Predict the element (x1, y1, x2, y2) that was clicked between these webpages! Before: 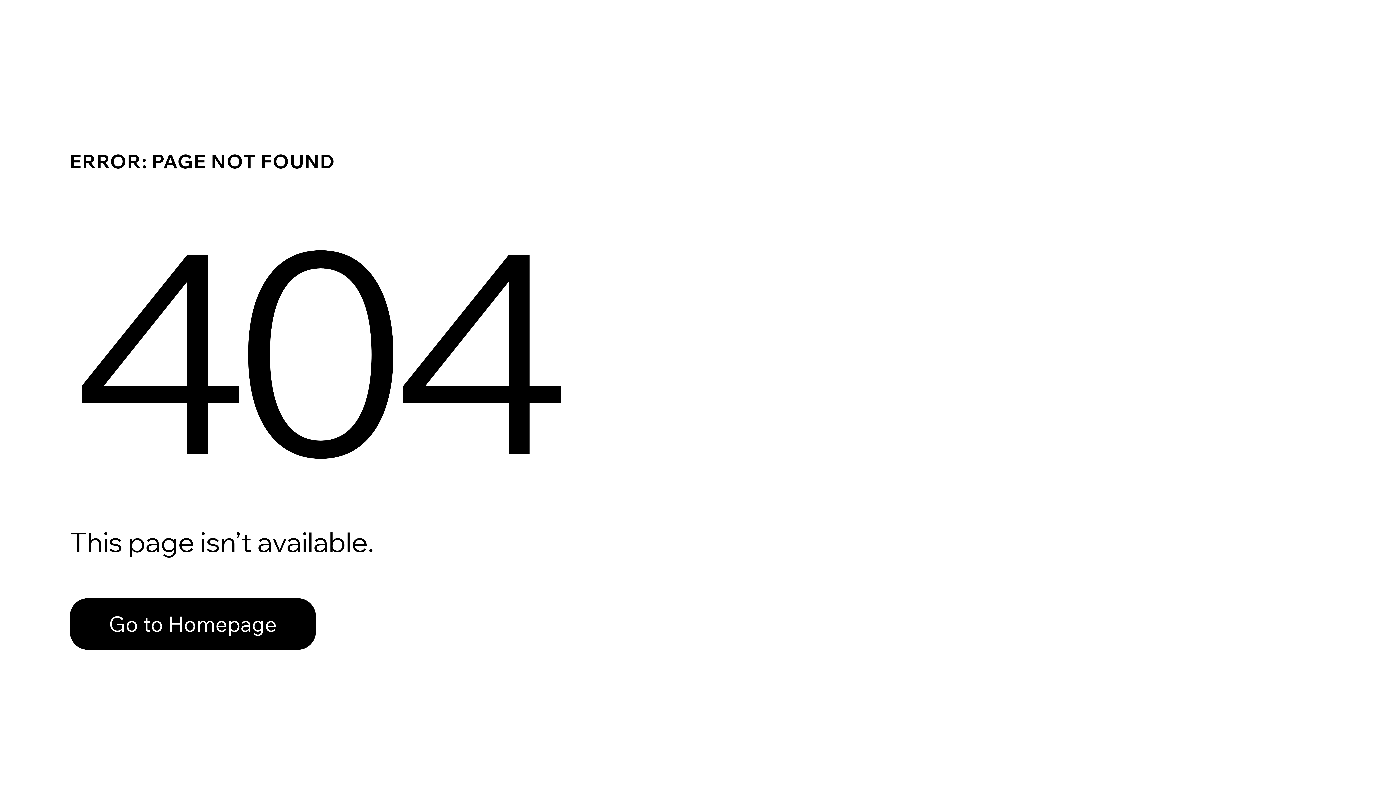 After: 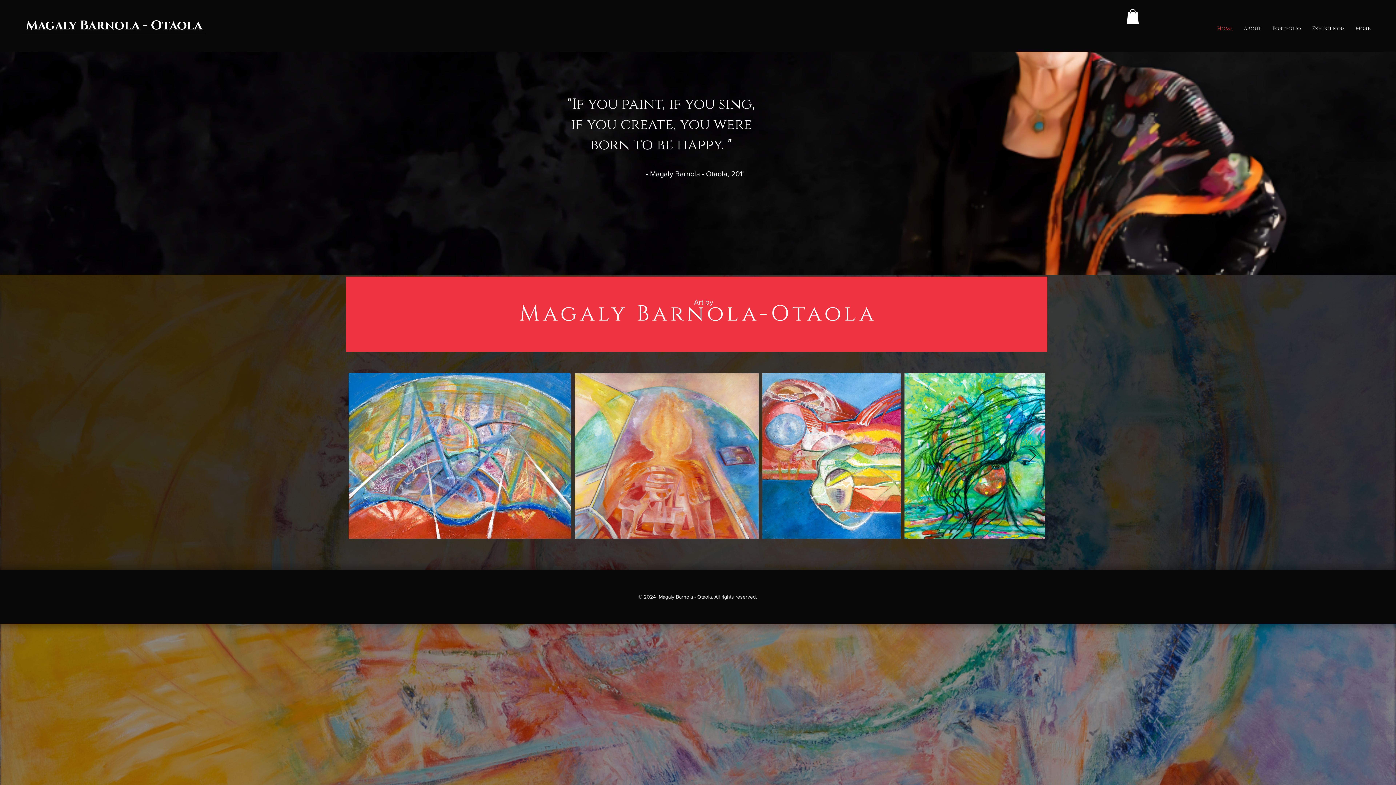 Action: label: Go to Homepage bbox: (69, 582, 768, 659)